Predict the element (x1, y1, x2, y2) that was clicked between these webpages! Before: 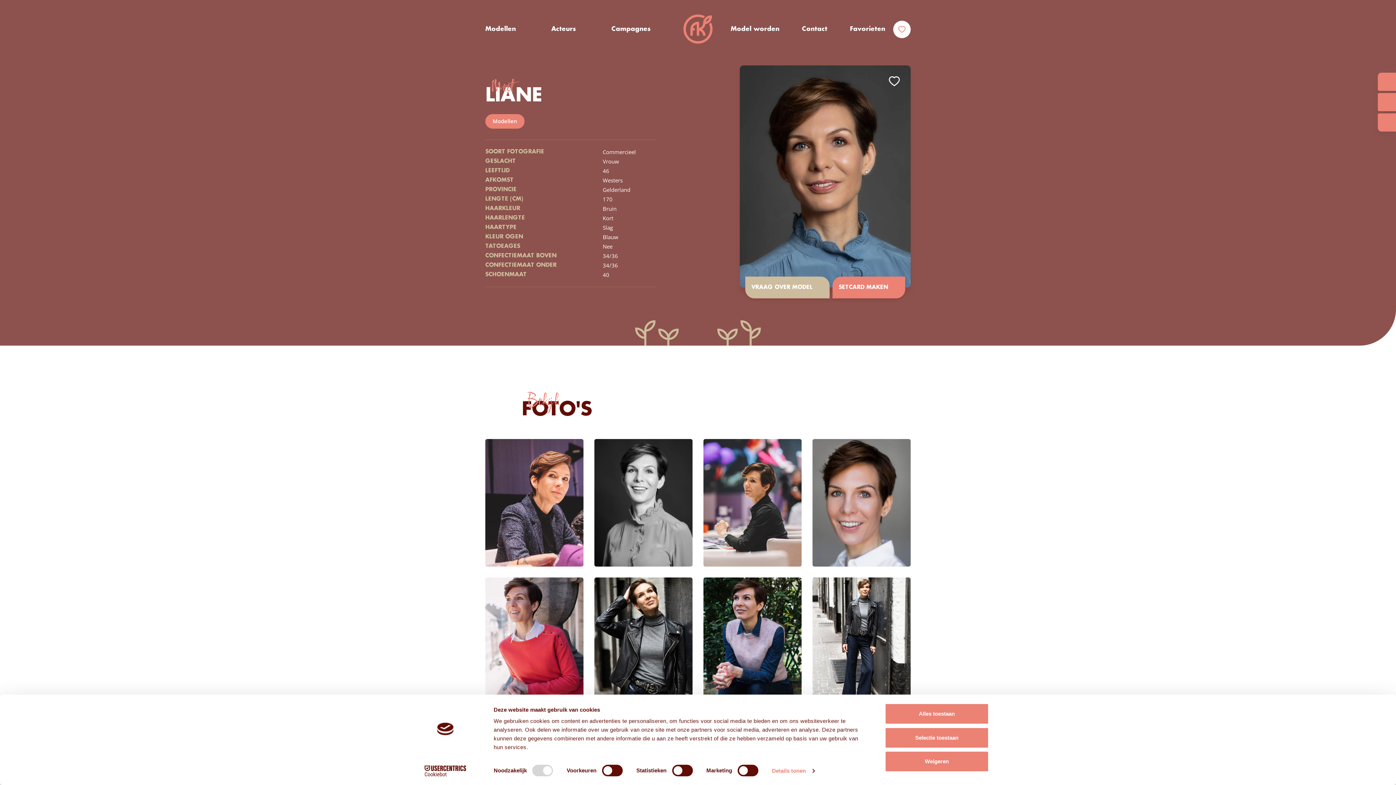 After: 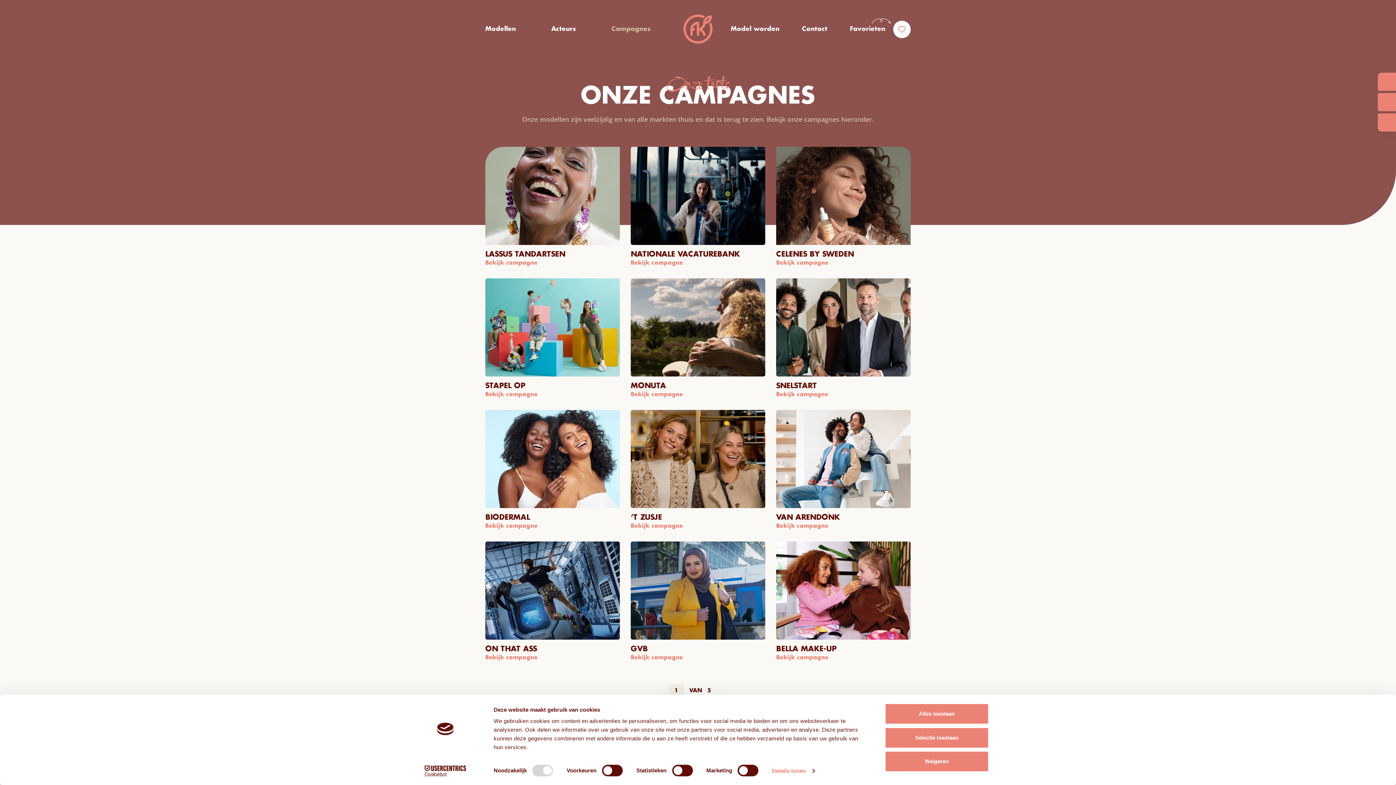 Action: bbox: (611, 24, 650, 33) label: Campagnes